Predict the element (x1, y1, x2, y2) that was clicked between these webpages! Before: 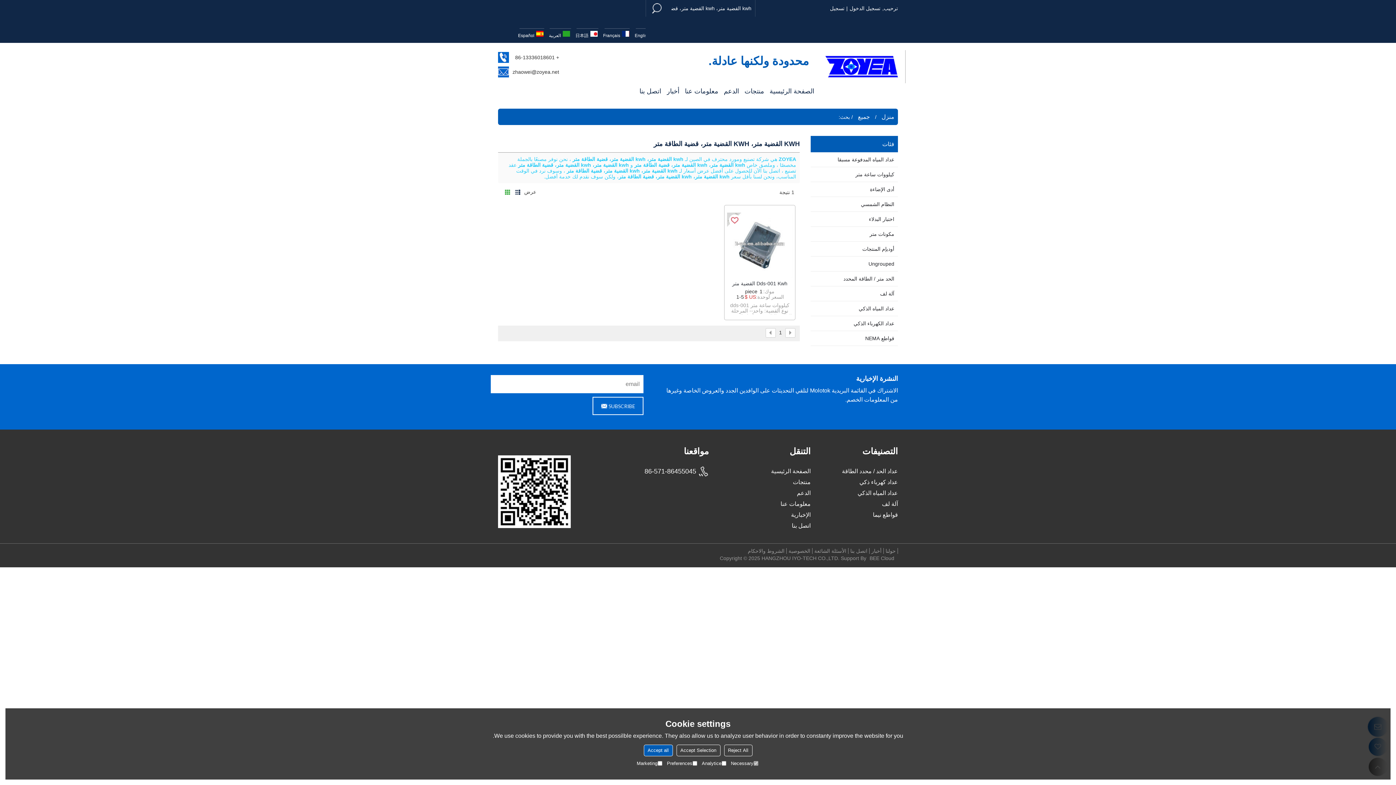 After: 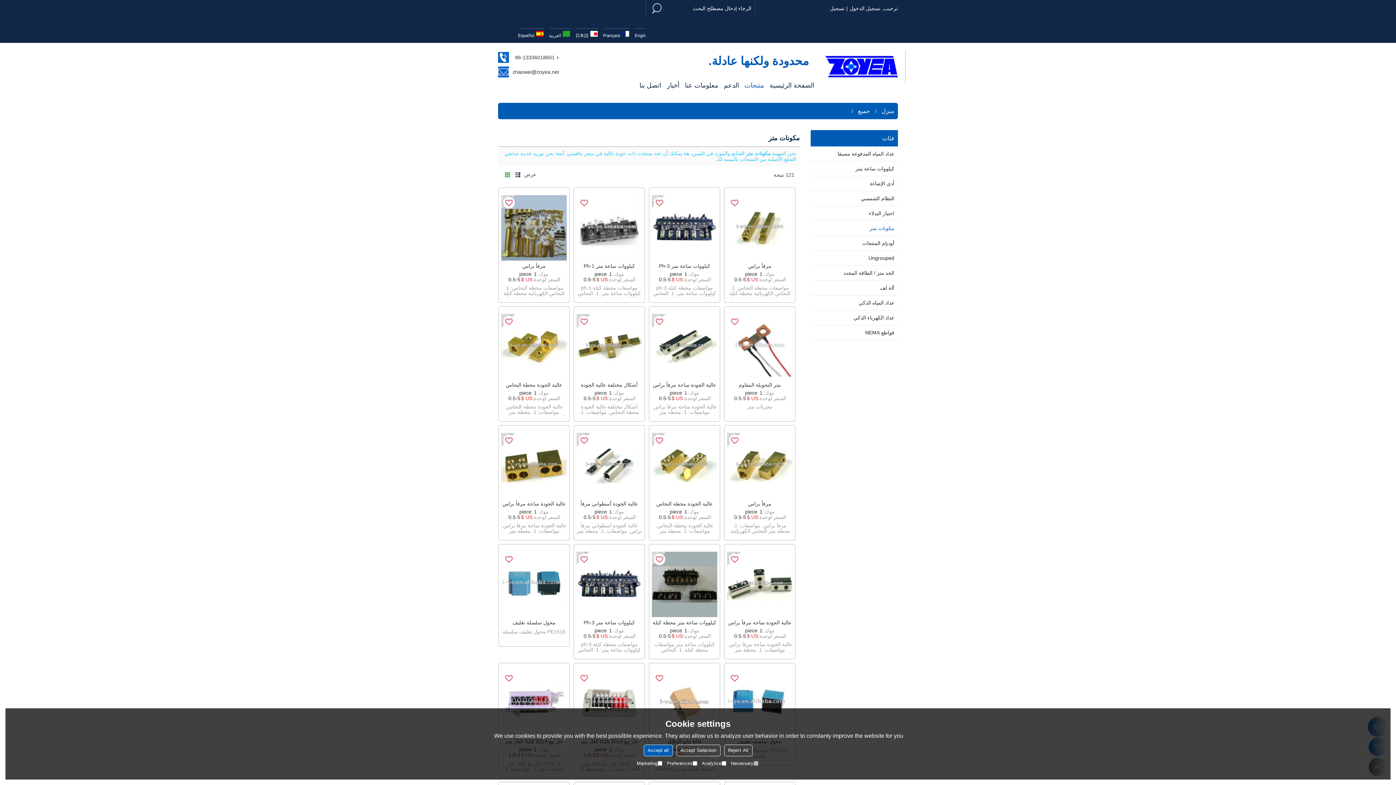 Action: label: مكونات متر bbox: (810, 226, 898, 241)